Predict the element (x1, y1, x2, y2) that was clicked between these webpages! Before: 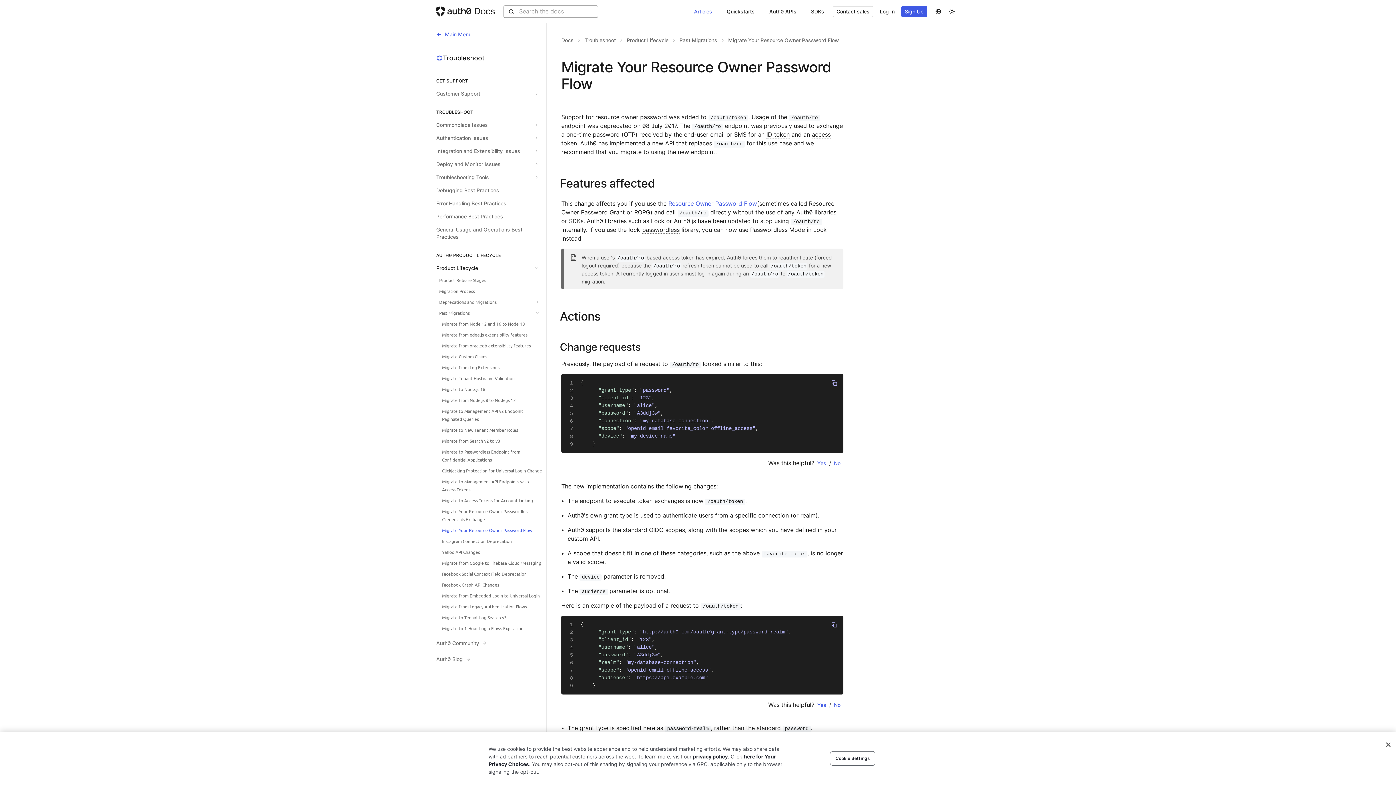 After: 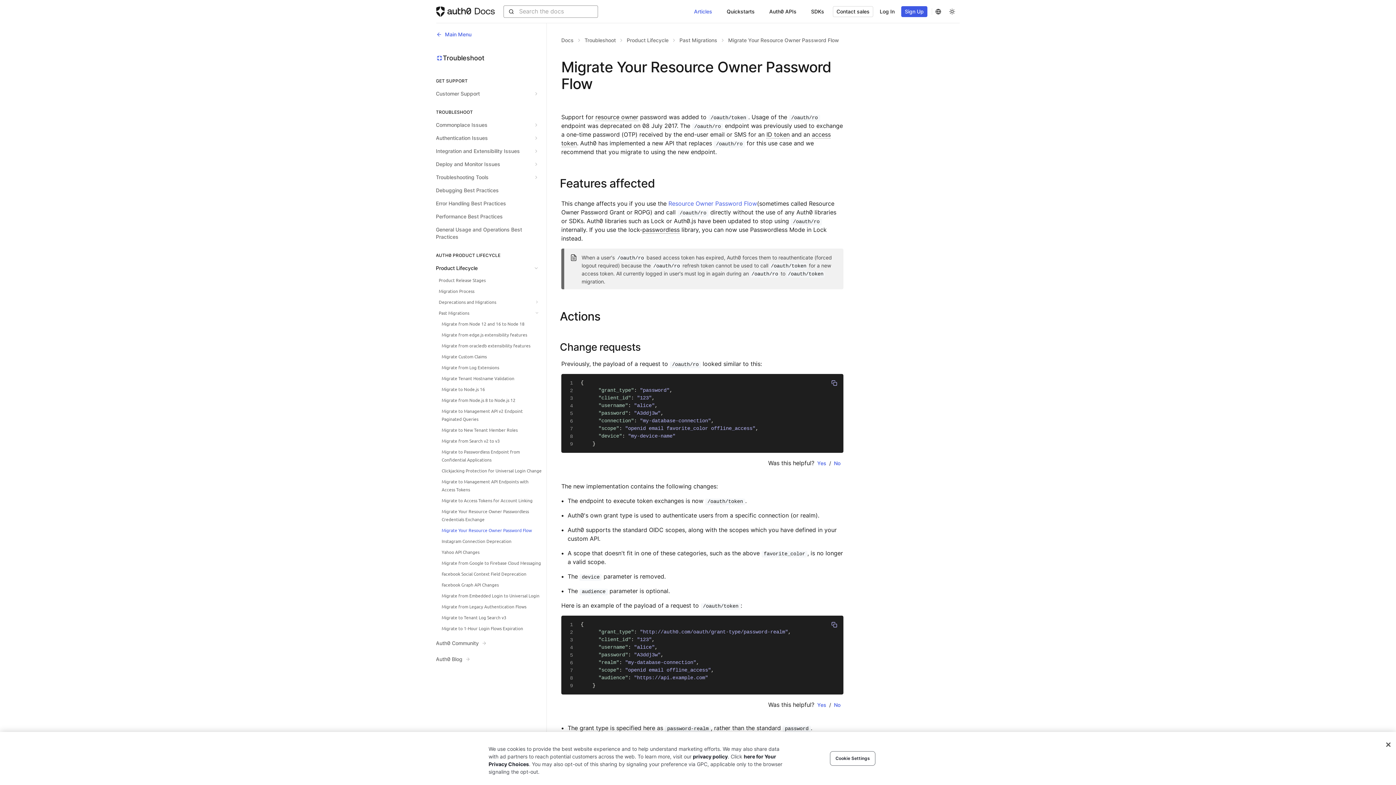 Action: label: Migrate Your Resource Owner Password Flow bbox: (442, 525, 545, 536)